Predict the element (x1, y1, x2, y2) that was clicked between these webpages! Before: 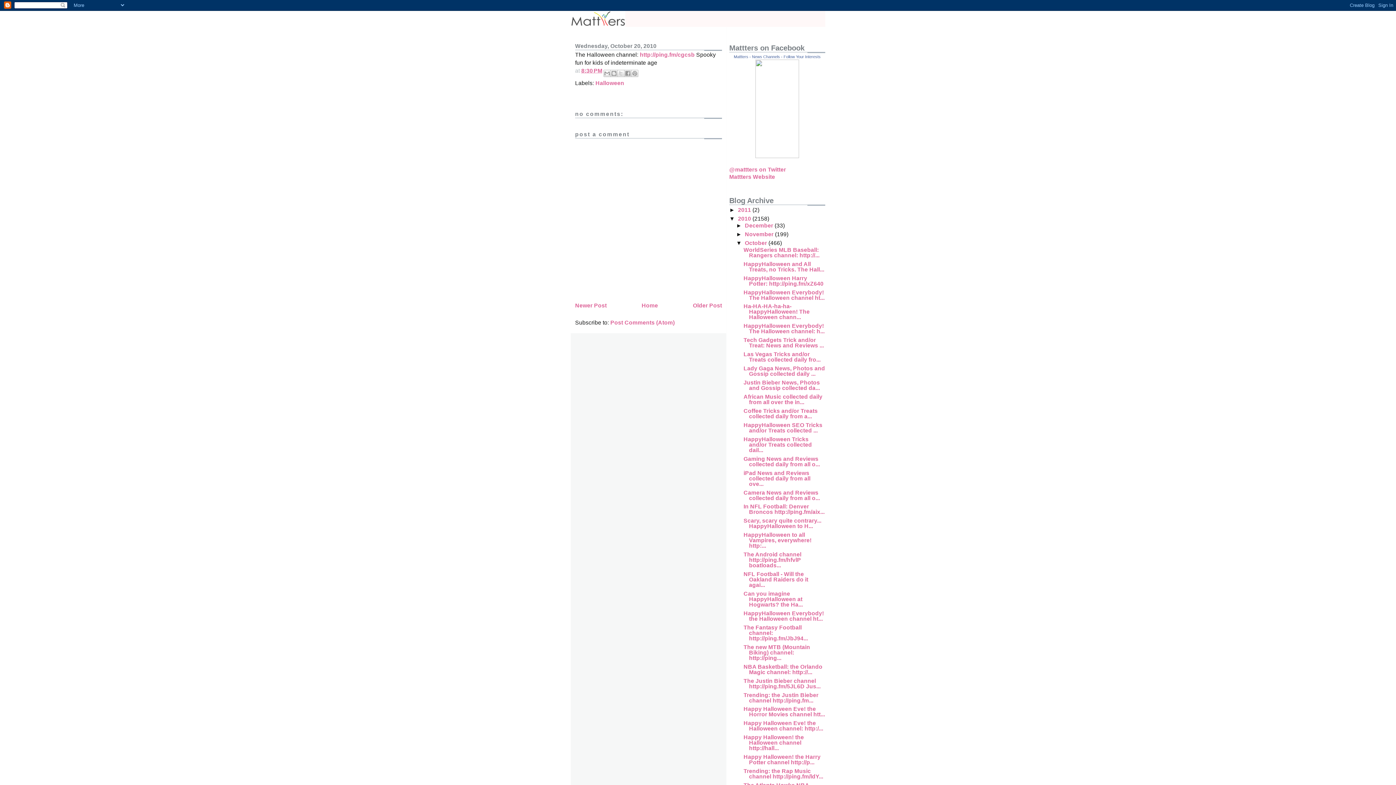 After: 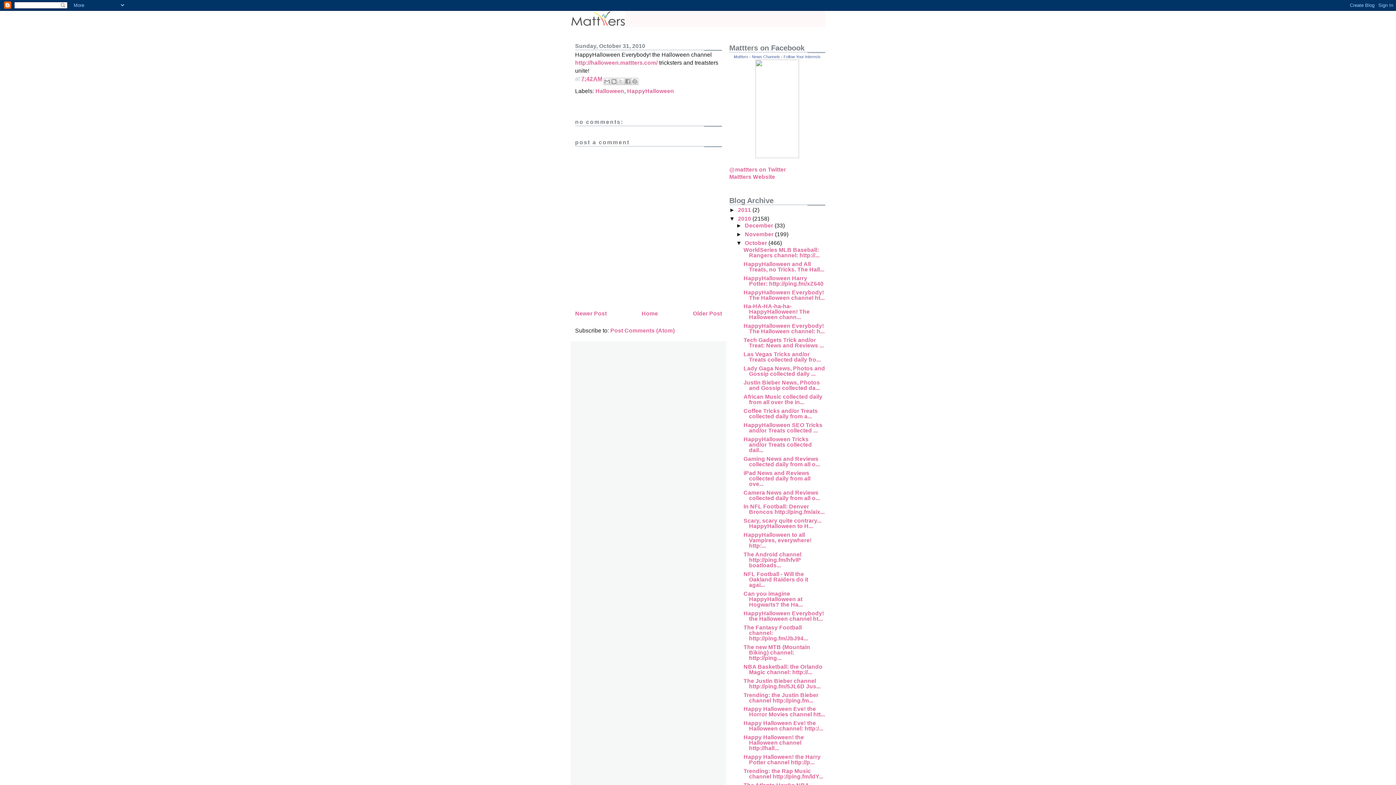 Action: label: HappyHalloween Everybody! the Halloween channel ht... bbox: (743, 610, 824, 622)